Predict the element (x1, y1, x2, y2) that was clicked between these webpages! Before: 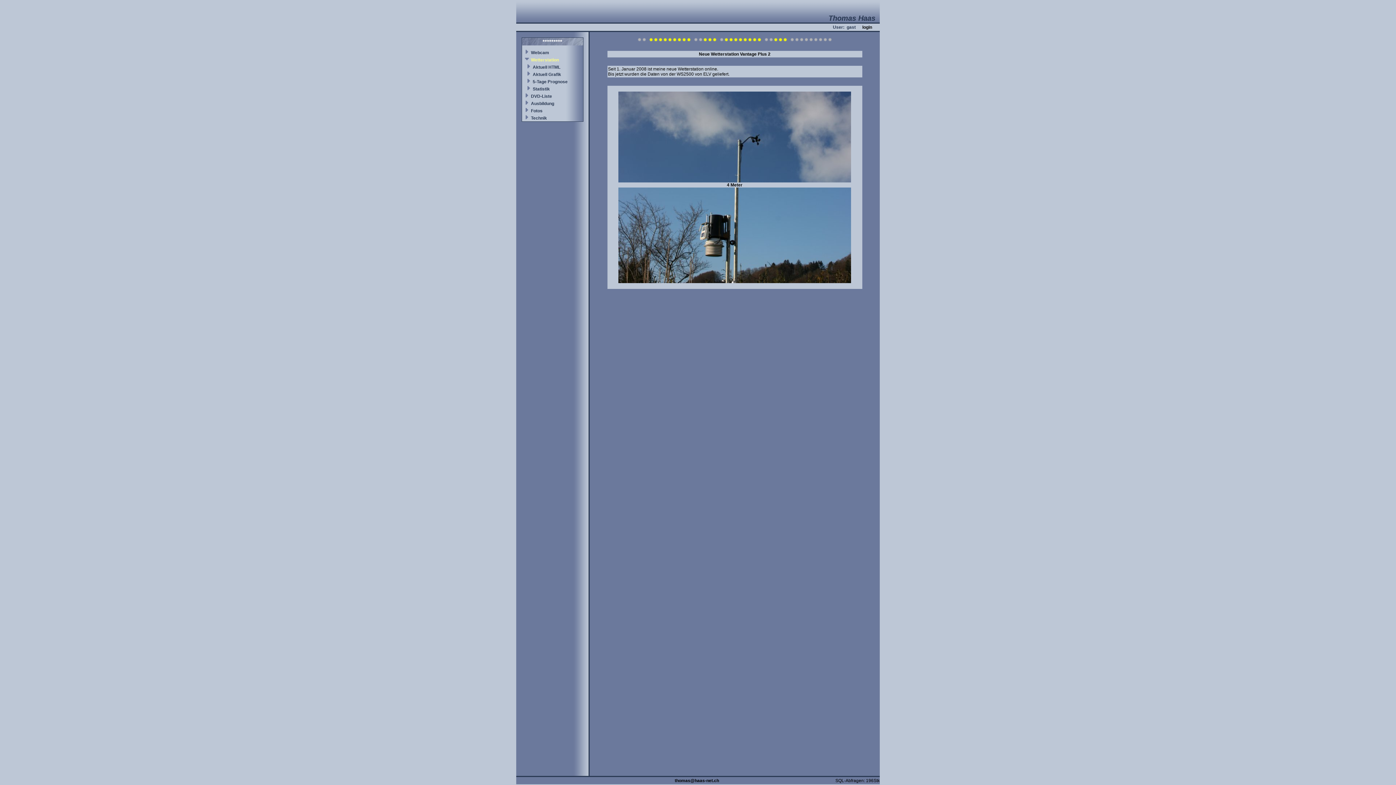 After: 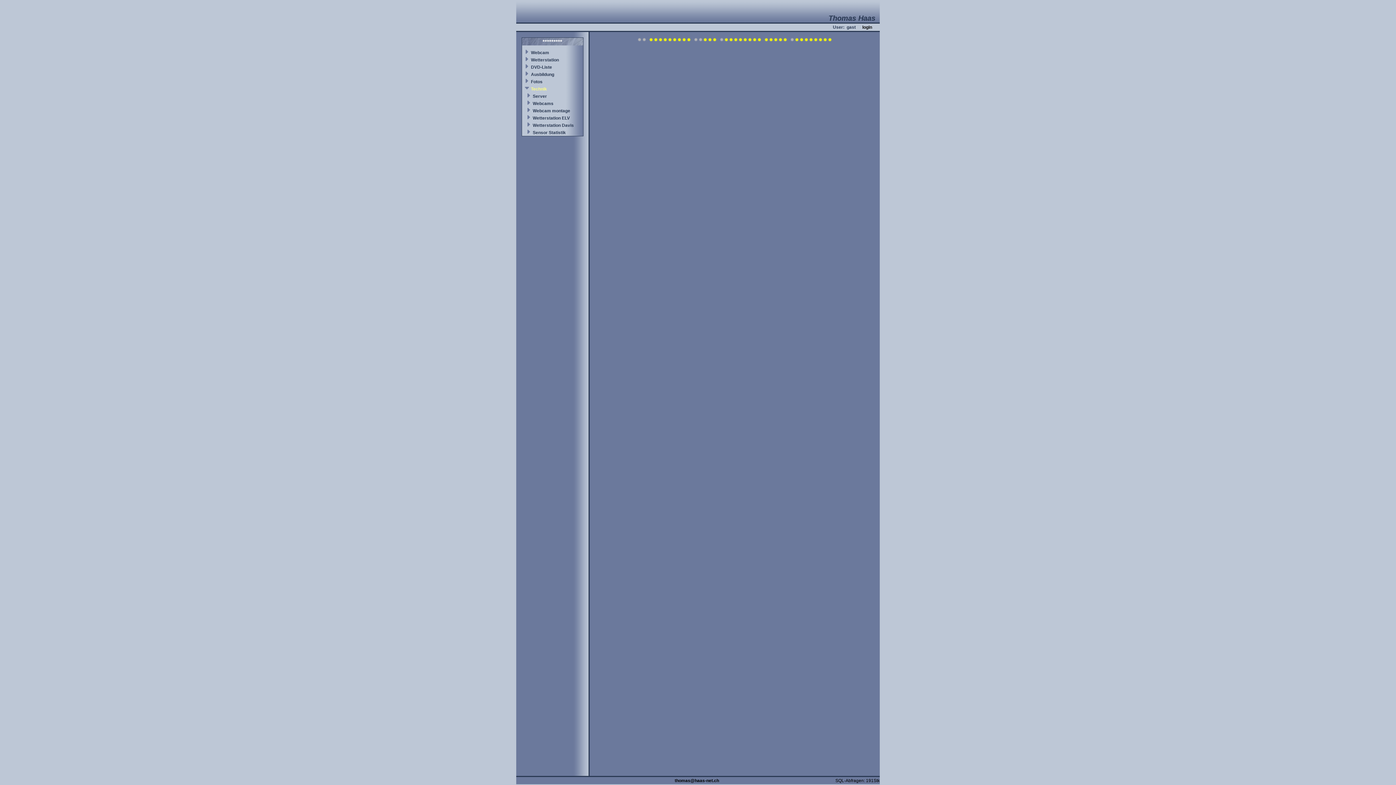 Action: label: Technik bbox: (531, 115, 547, 120)